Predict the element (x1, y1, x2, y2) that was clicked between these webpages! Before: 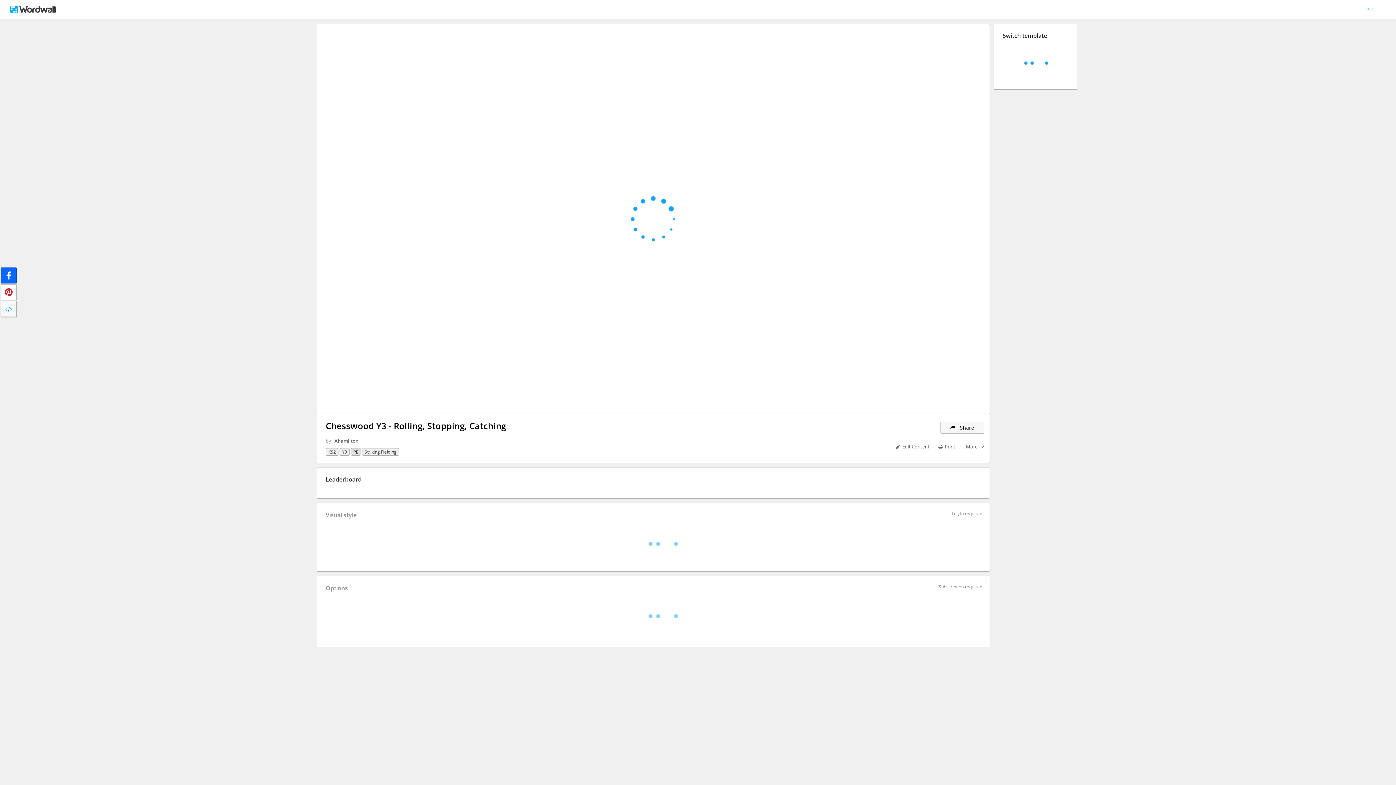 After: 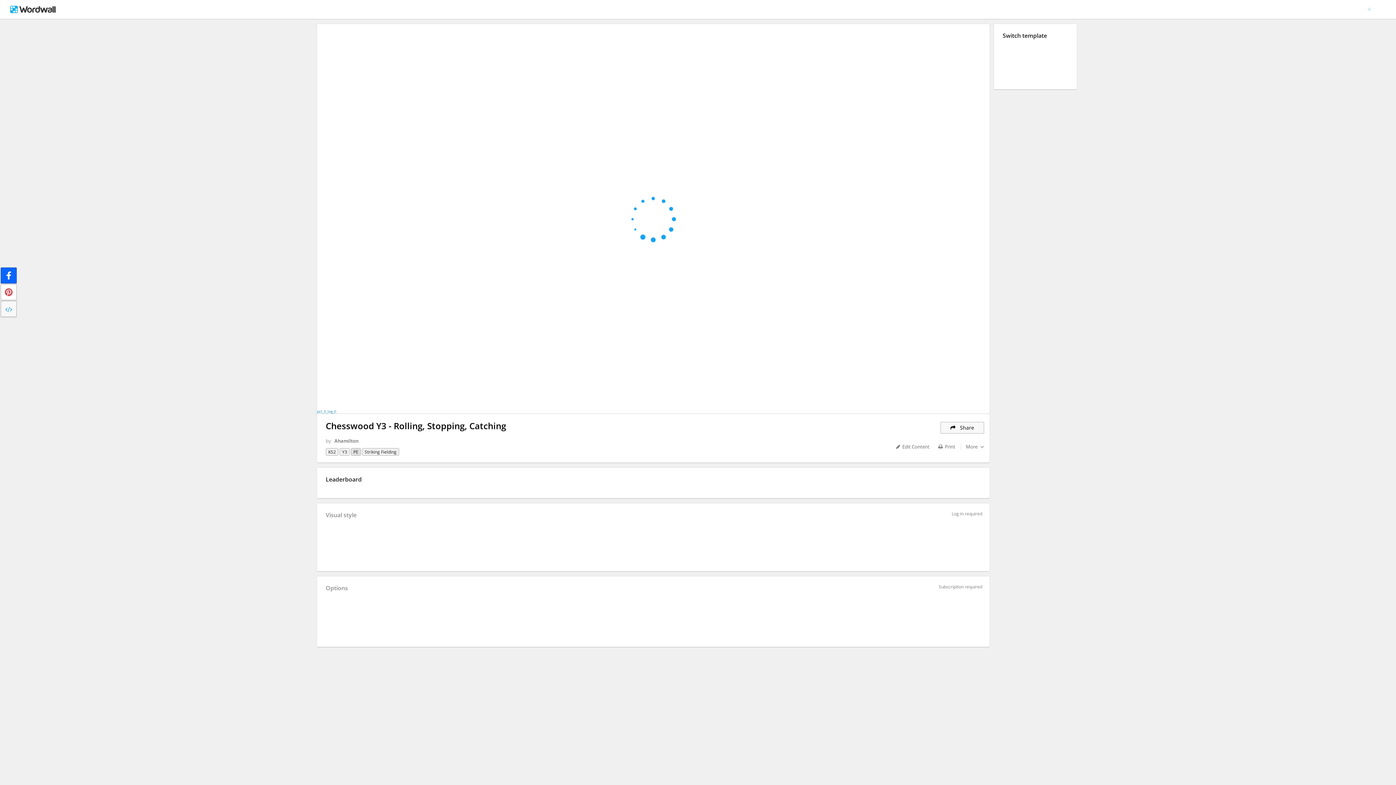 Action: bbox: (0, 284, 16, 300)